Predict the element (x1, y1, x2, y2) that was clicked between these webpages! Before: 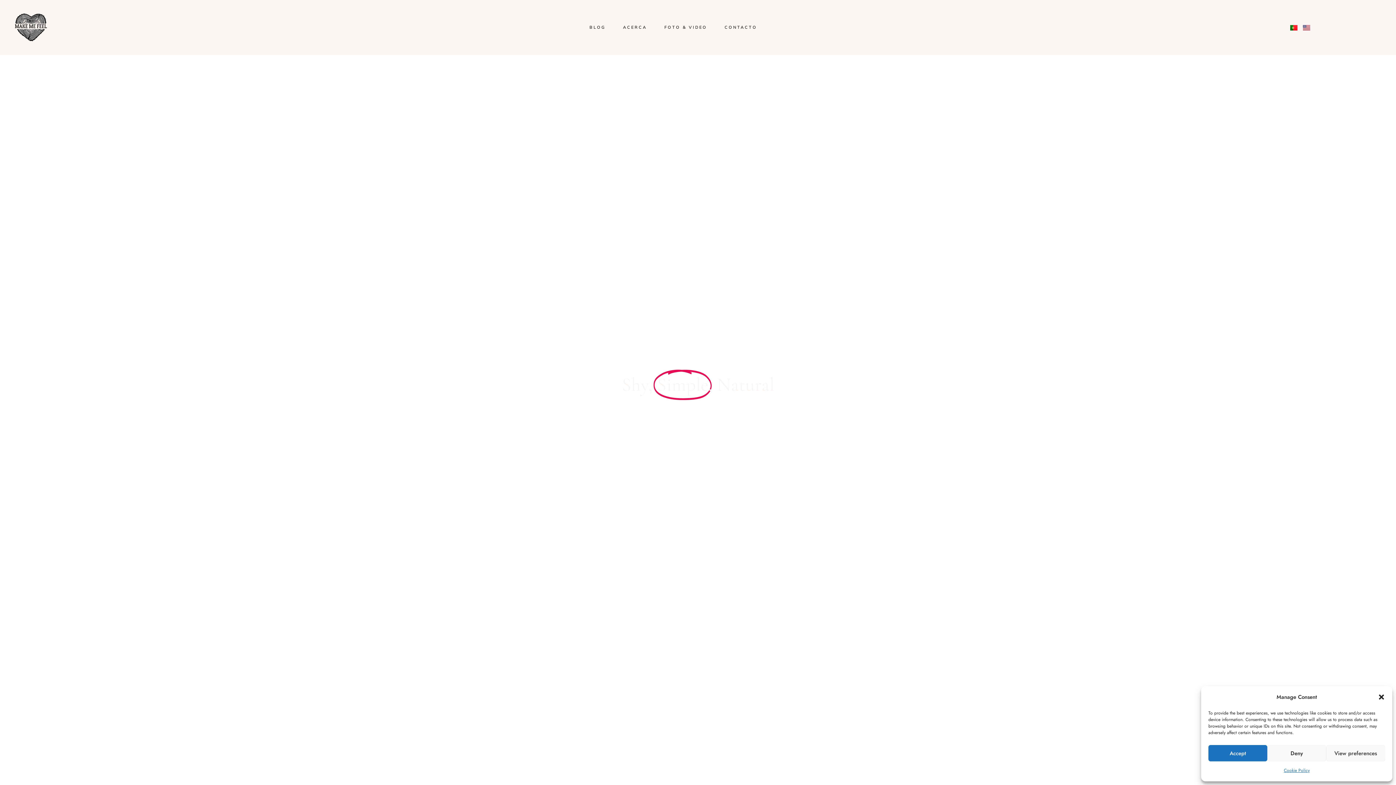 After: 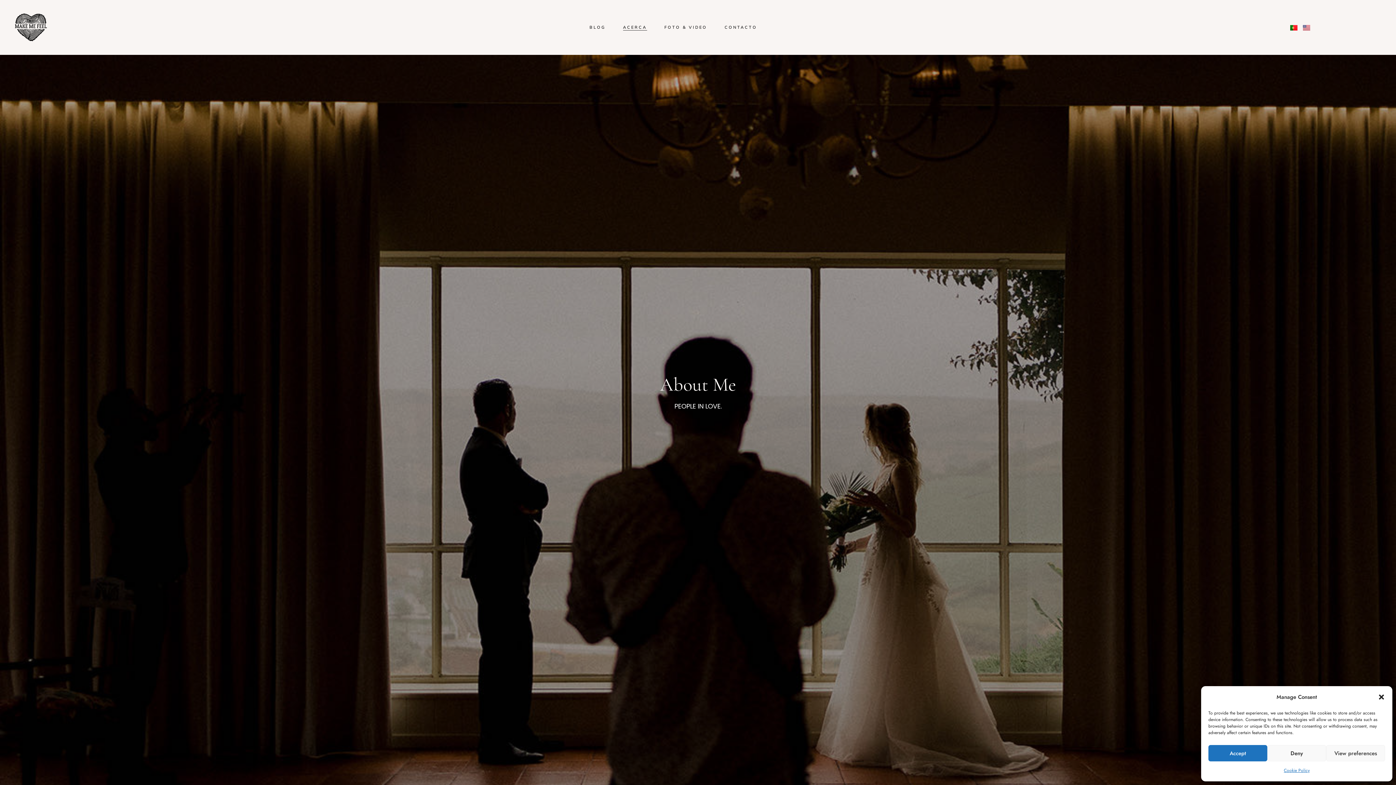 Action: label: ACERCA bbox: (623, 24, 647, 30)